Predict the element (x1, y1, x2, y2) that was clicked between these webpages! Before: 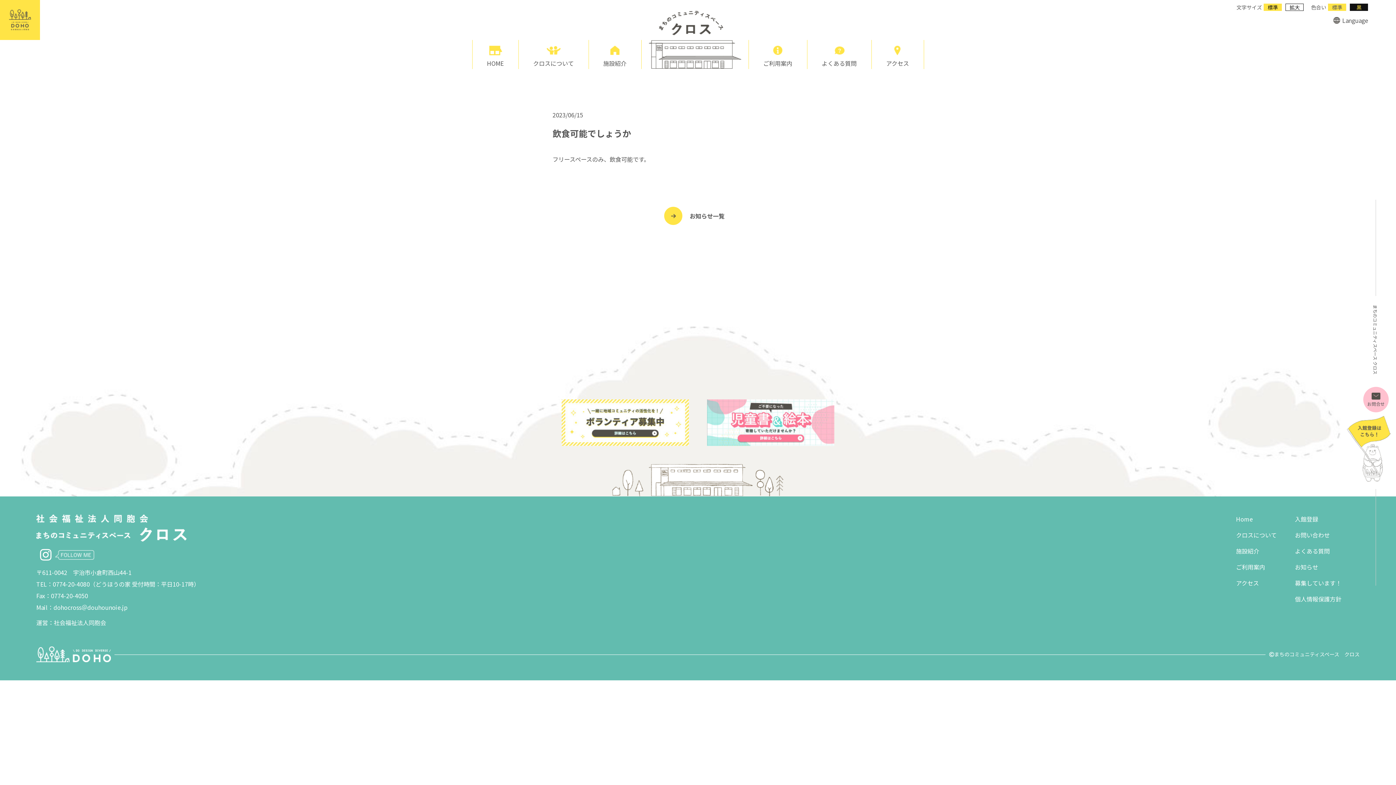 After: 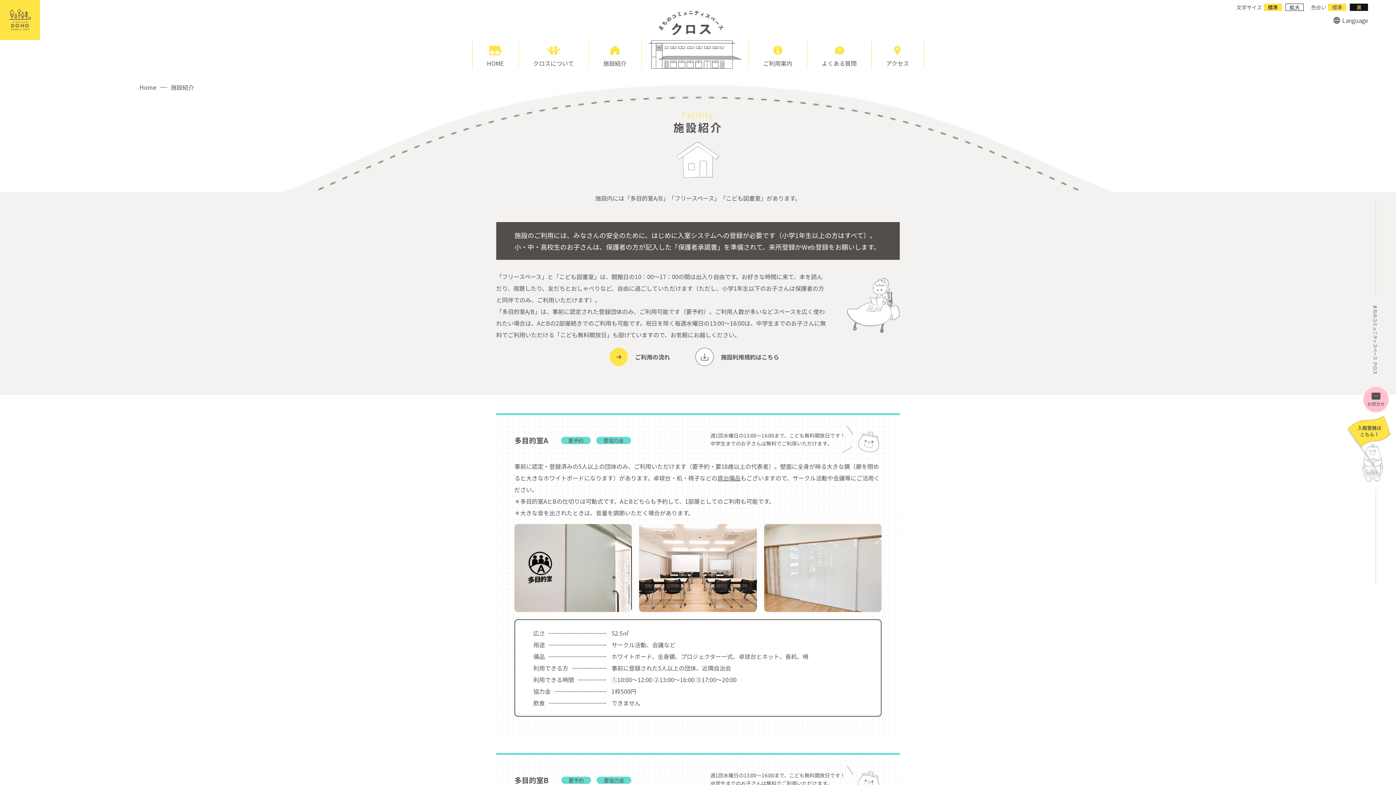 Action: bbox: (1236, 546, 1277, 555) label: 施設紹介